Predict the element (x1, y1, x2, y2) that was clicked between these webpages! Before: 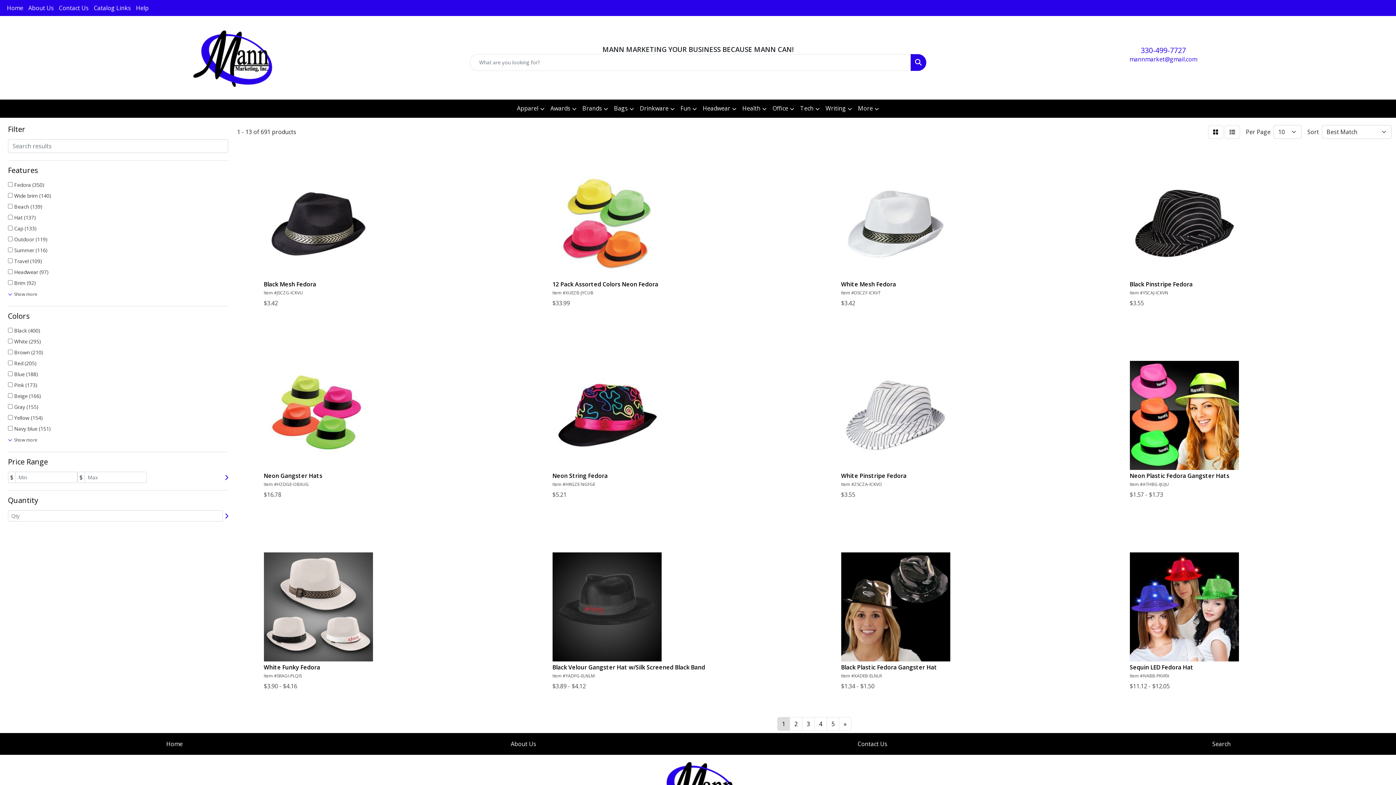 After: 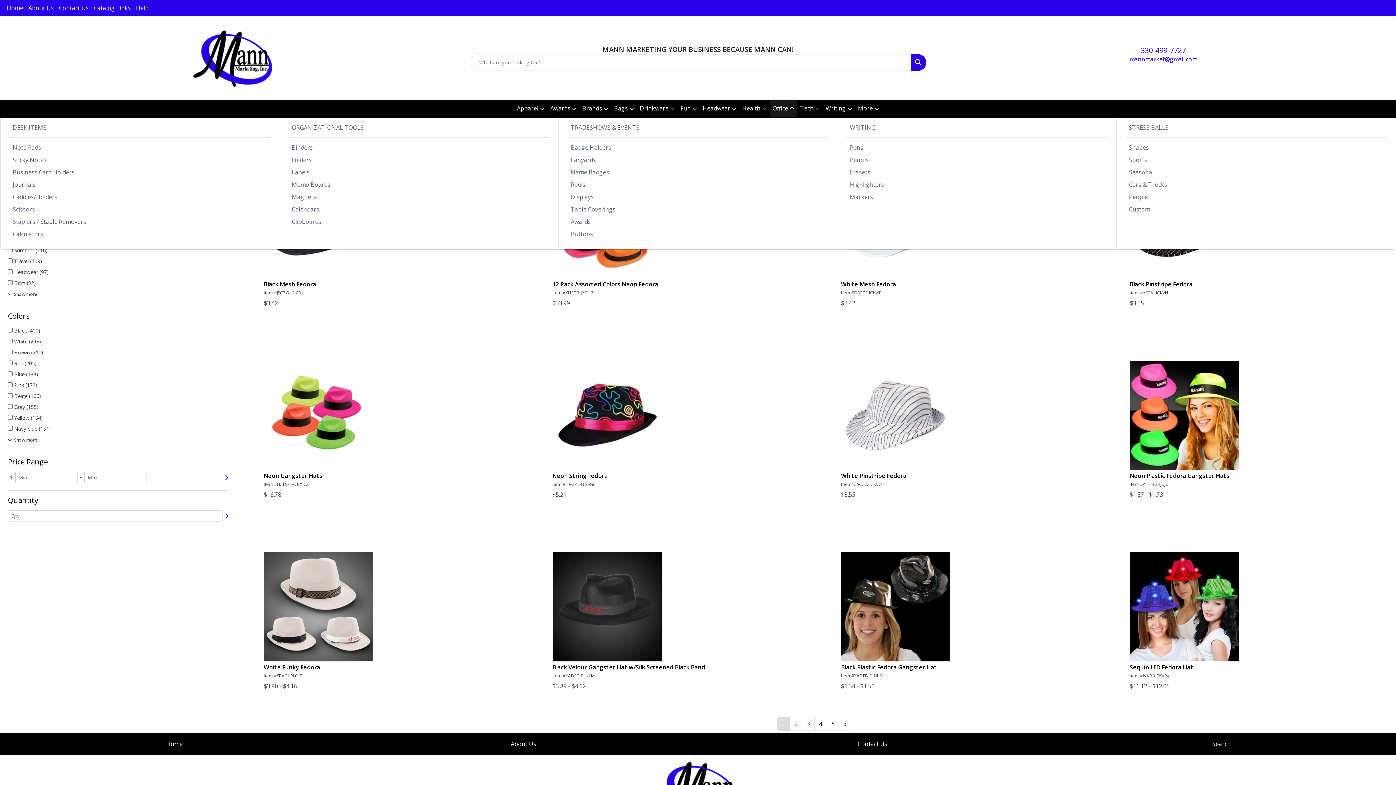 Action: label: Office bbox: (769, 99, 797, 117)